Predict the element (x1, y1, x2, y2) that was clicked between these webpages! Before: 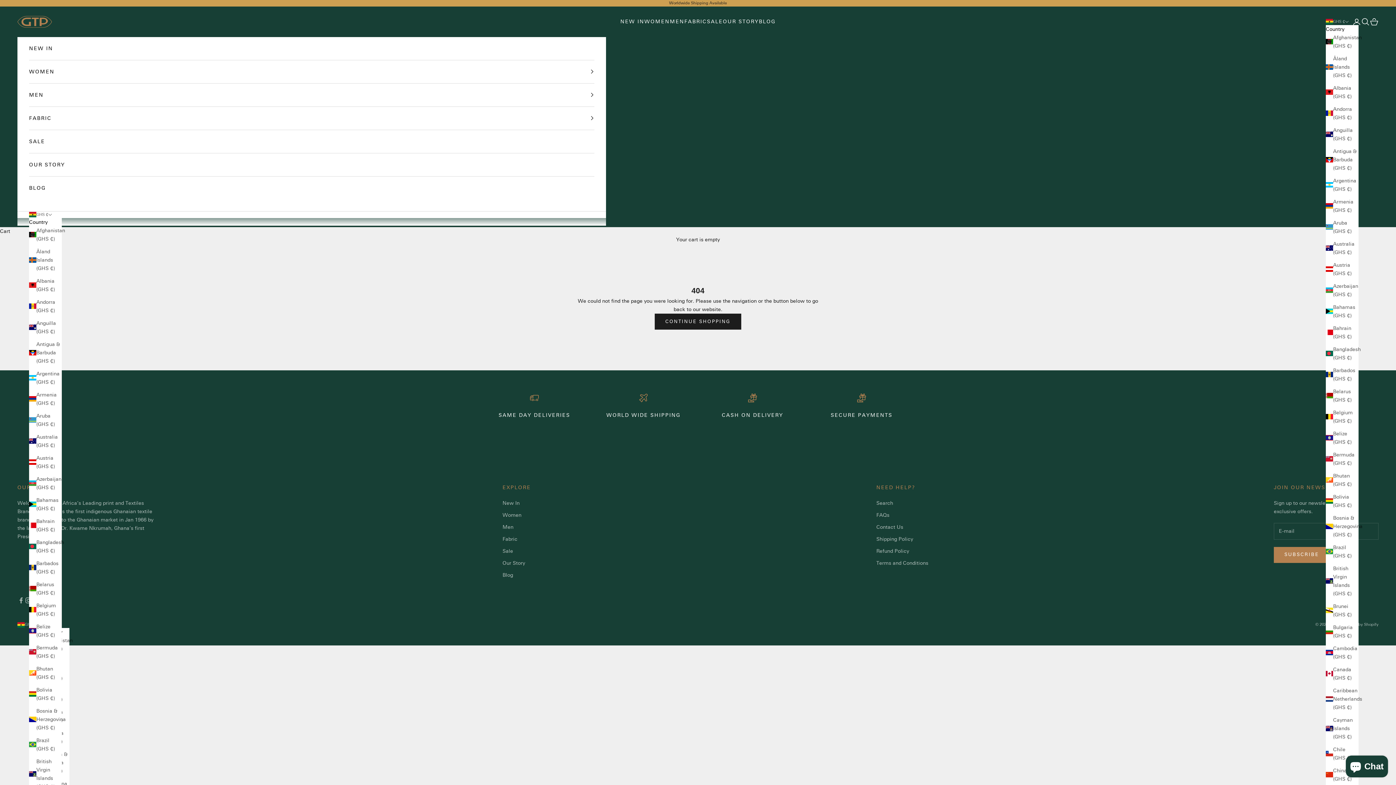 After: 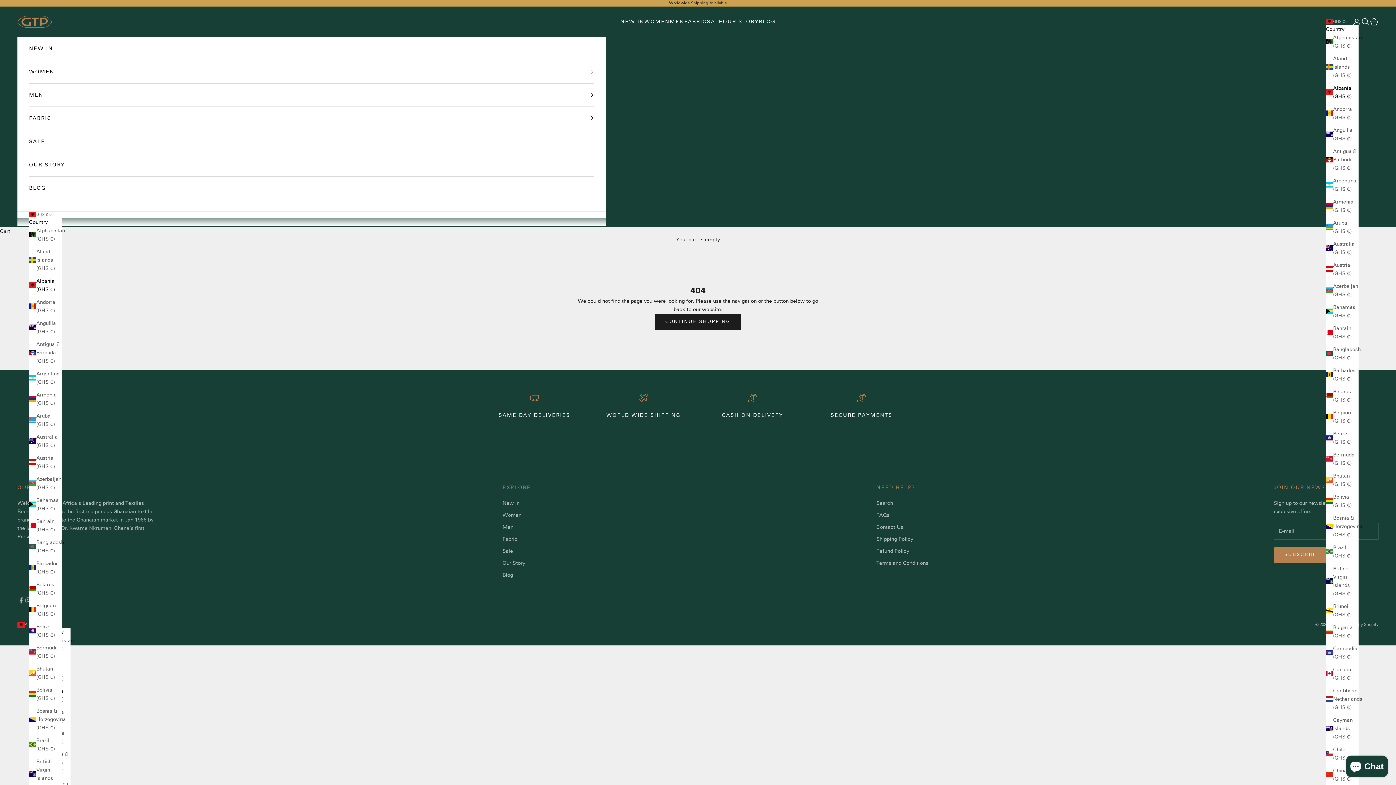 Action: bbox: (1326, 83, 1358, 100) label: Albania (GHS ₵)